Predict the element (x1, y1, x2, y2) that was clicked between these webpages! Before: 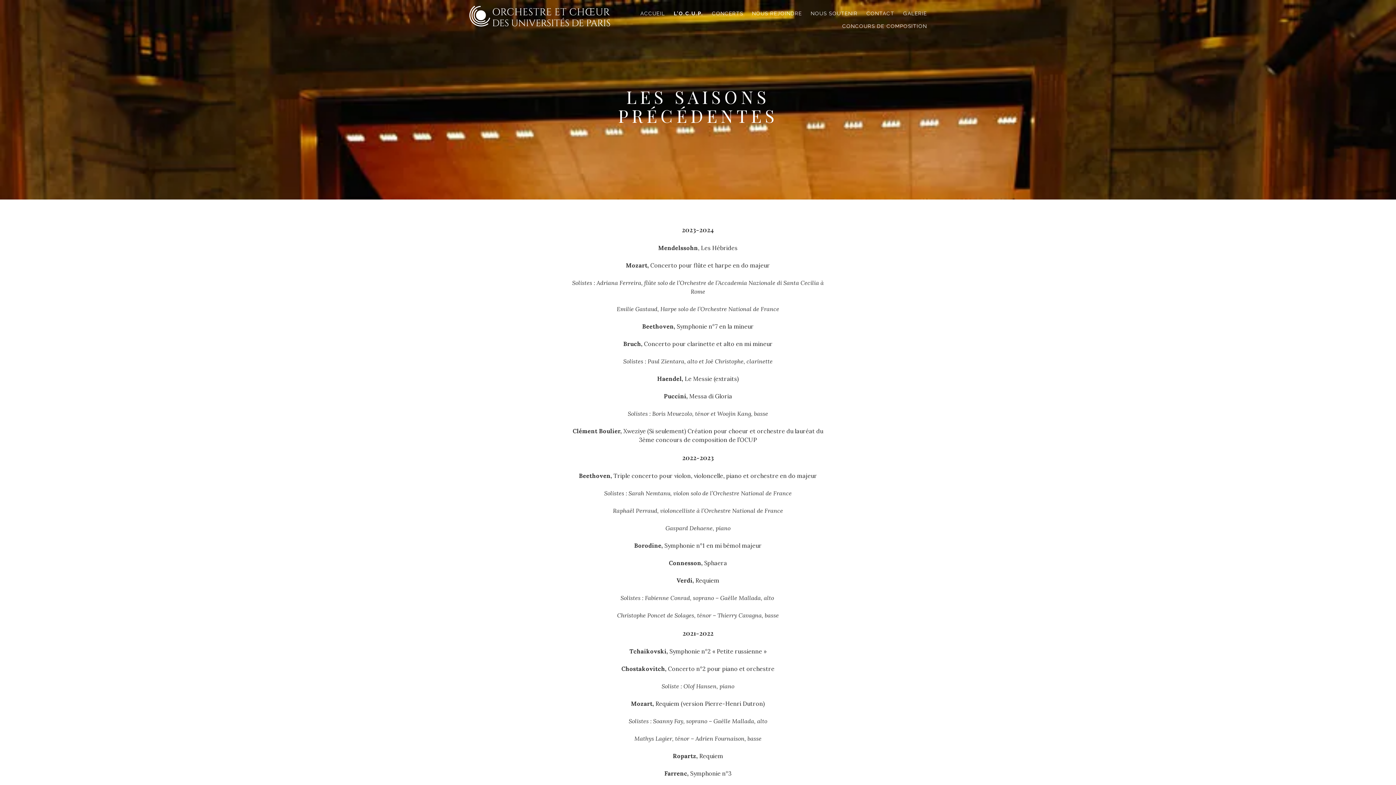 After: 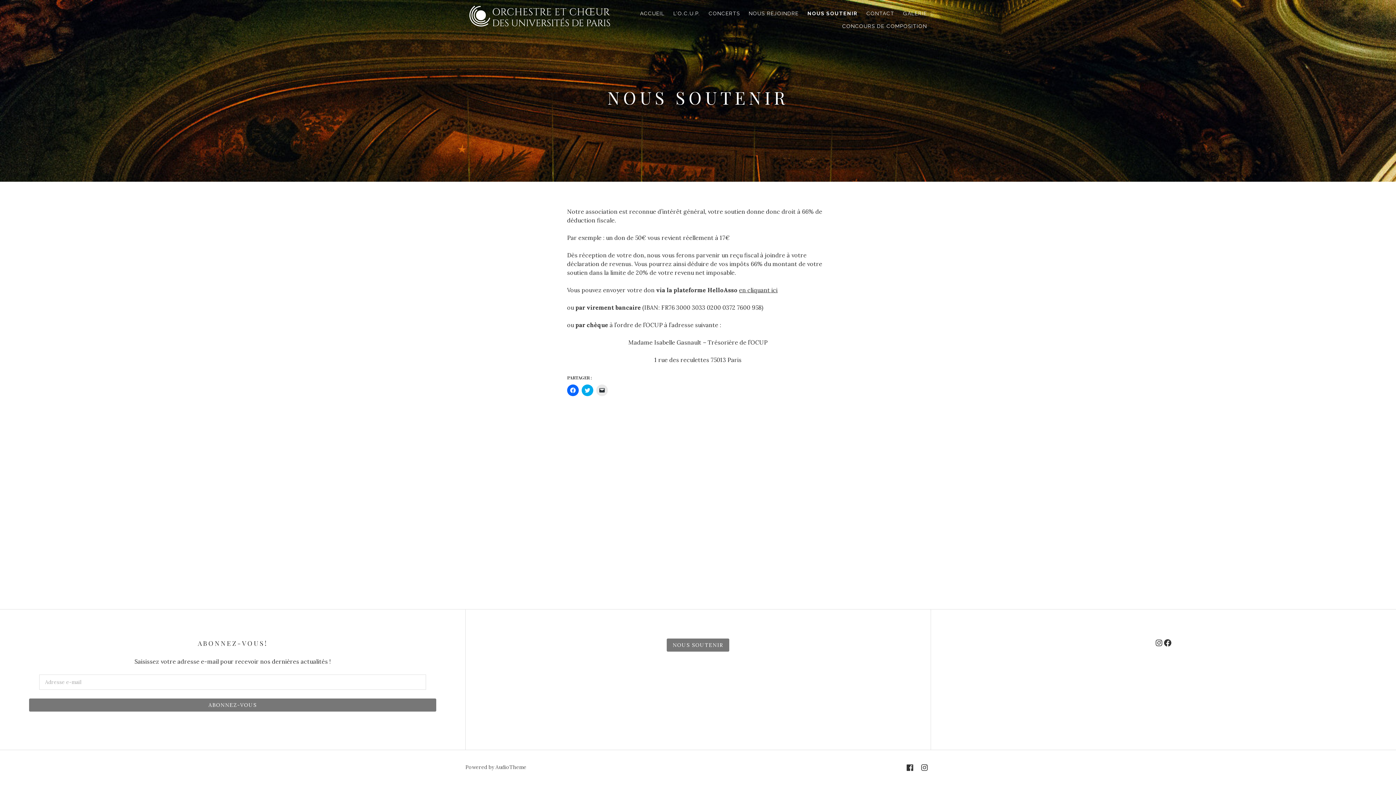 Action: bbox: (807, 7, 861, 20) label: NOUS SOUTENIR